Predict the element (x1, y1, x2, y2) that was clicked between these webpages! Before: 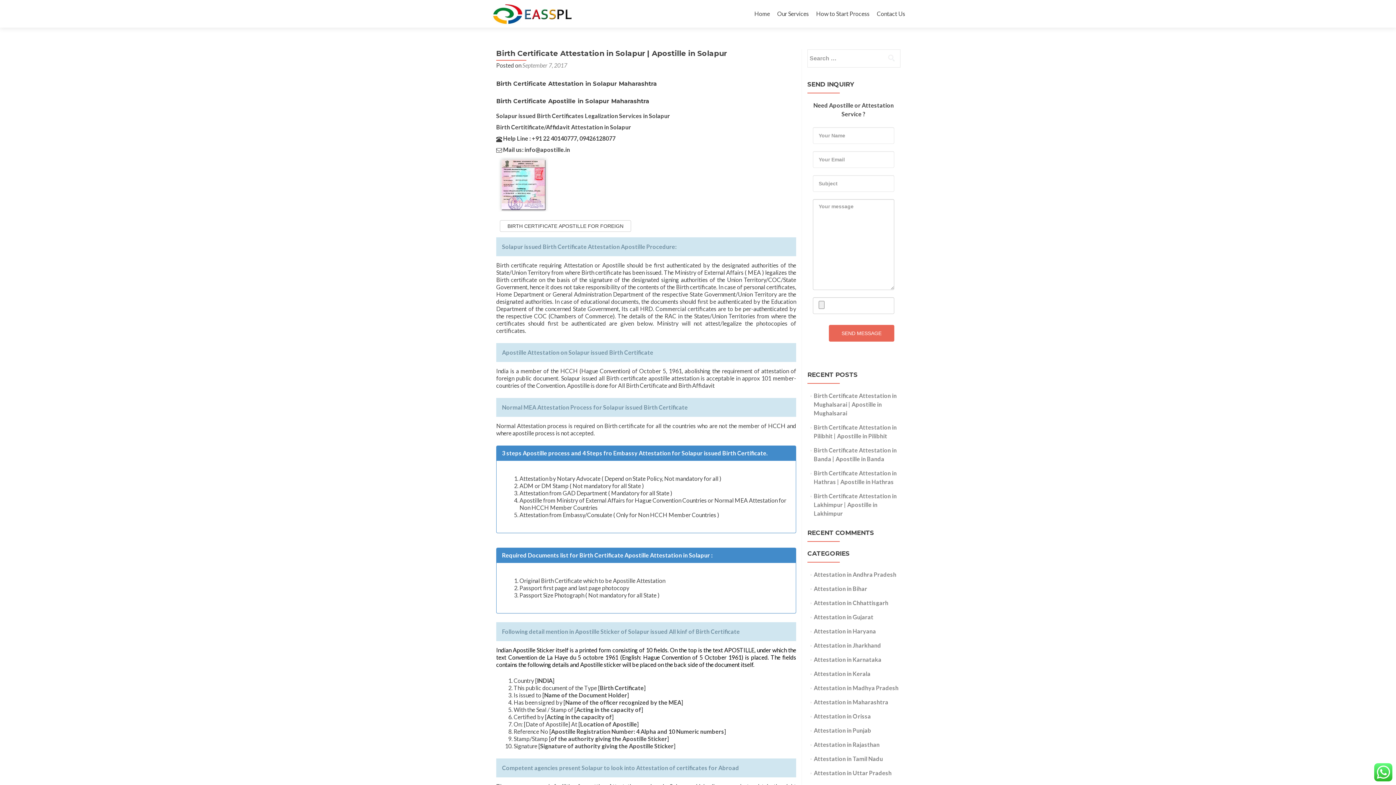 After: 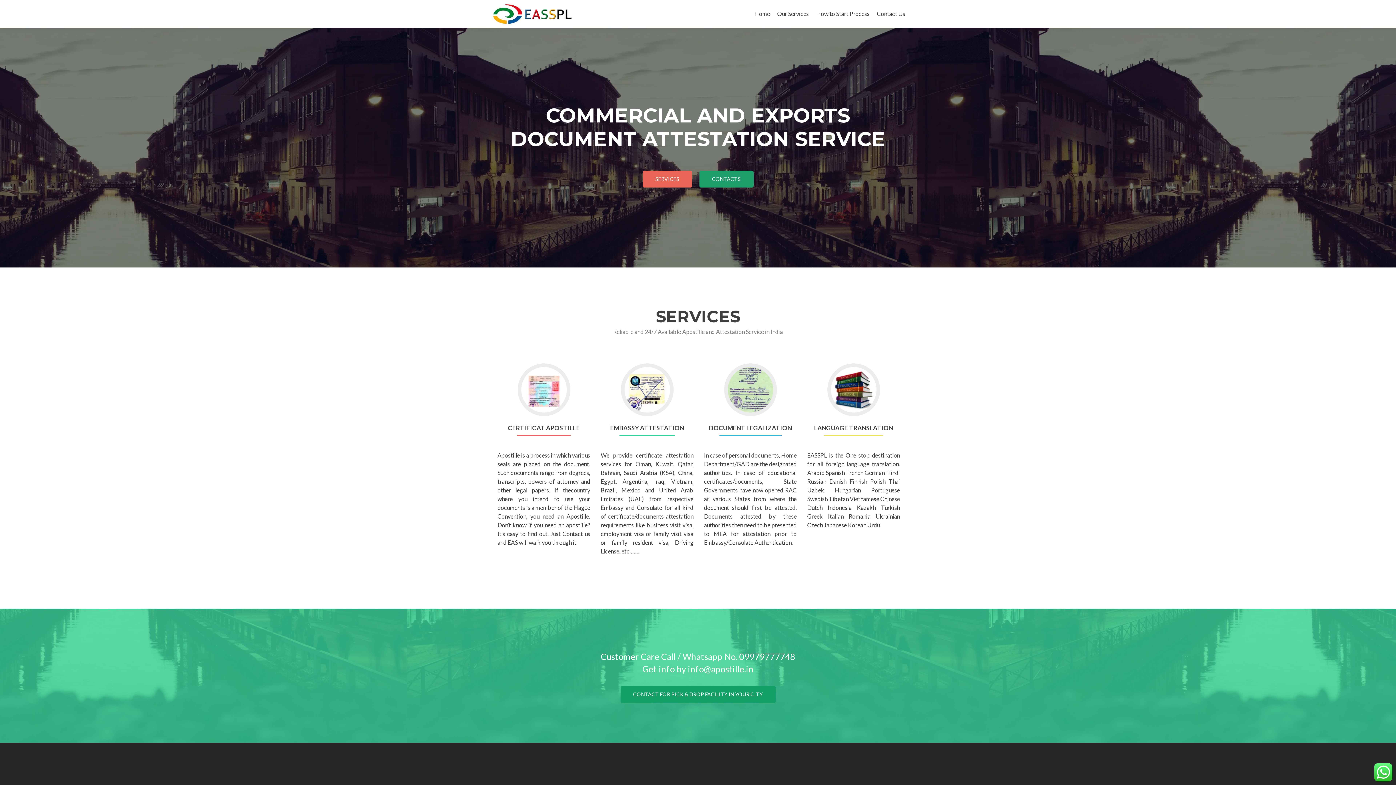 Action: label: Home bbox: (754, 7, 770, 20)